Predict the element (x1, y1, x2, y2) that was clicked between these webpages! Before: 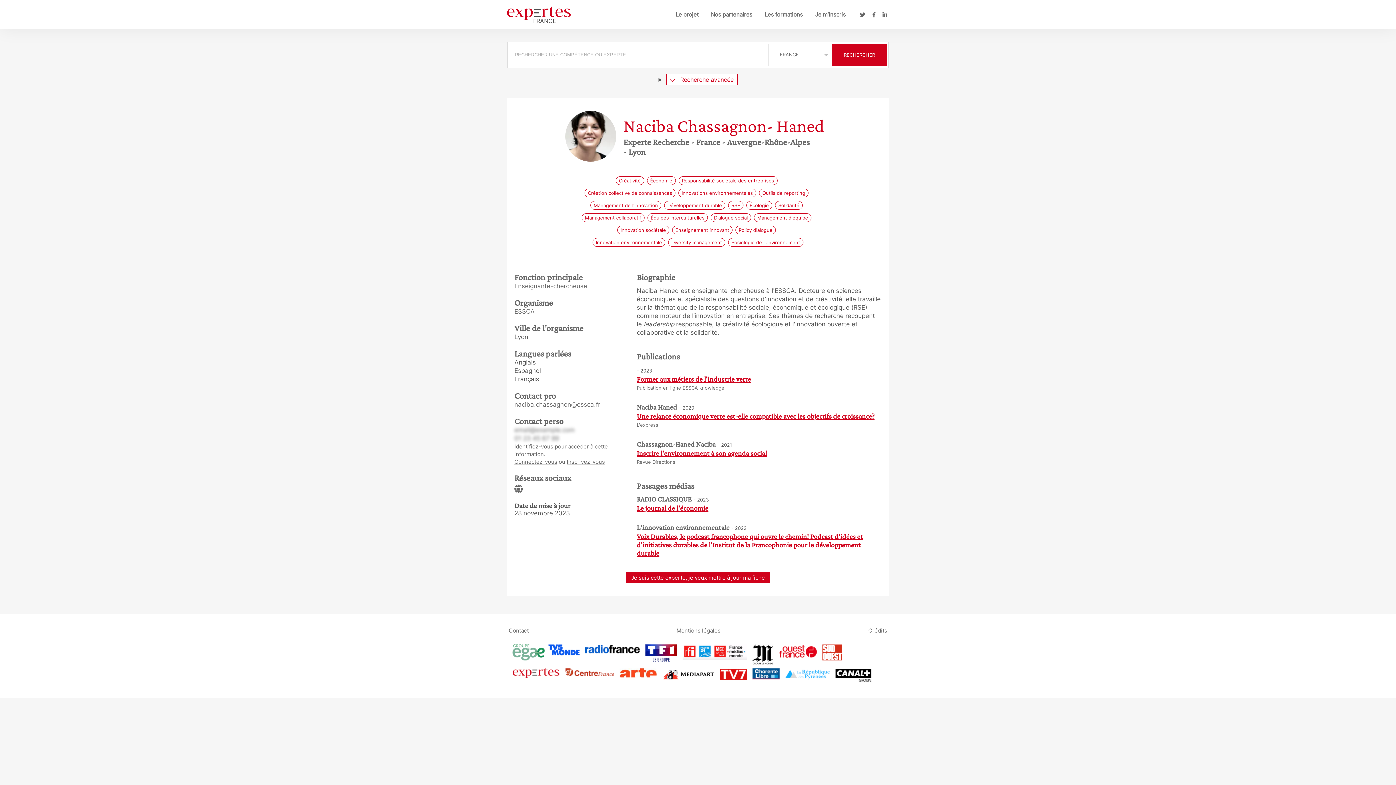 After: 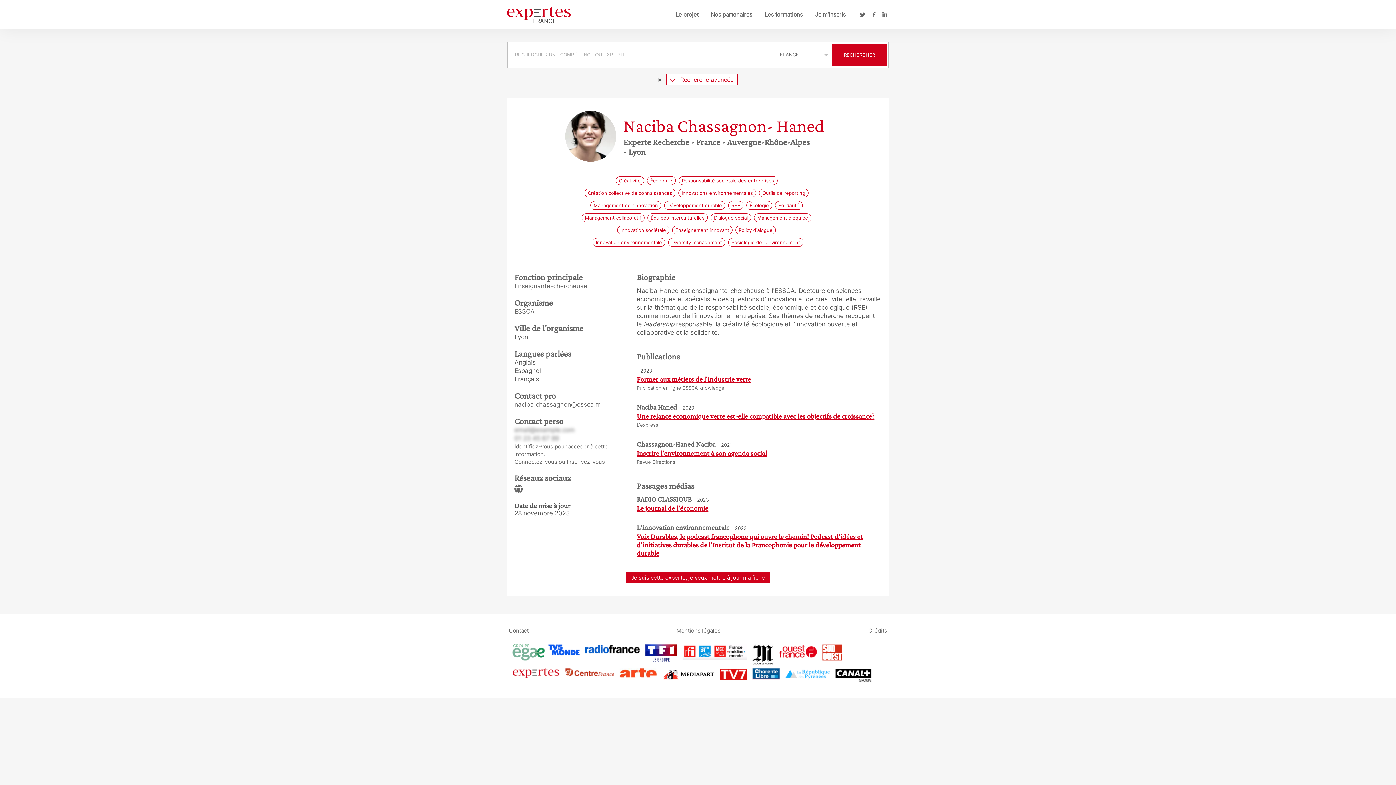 Action: bbox: (566, 458, 605, 465) label: Inscrivez-vous